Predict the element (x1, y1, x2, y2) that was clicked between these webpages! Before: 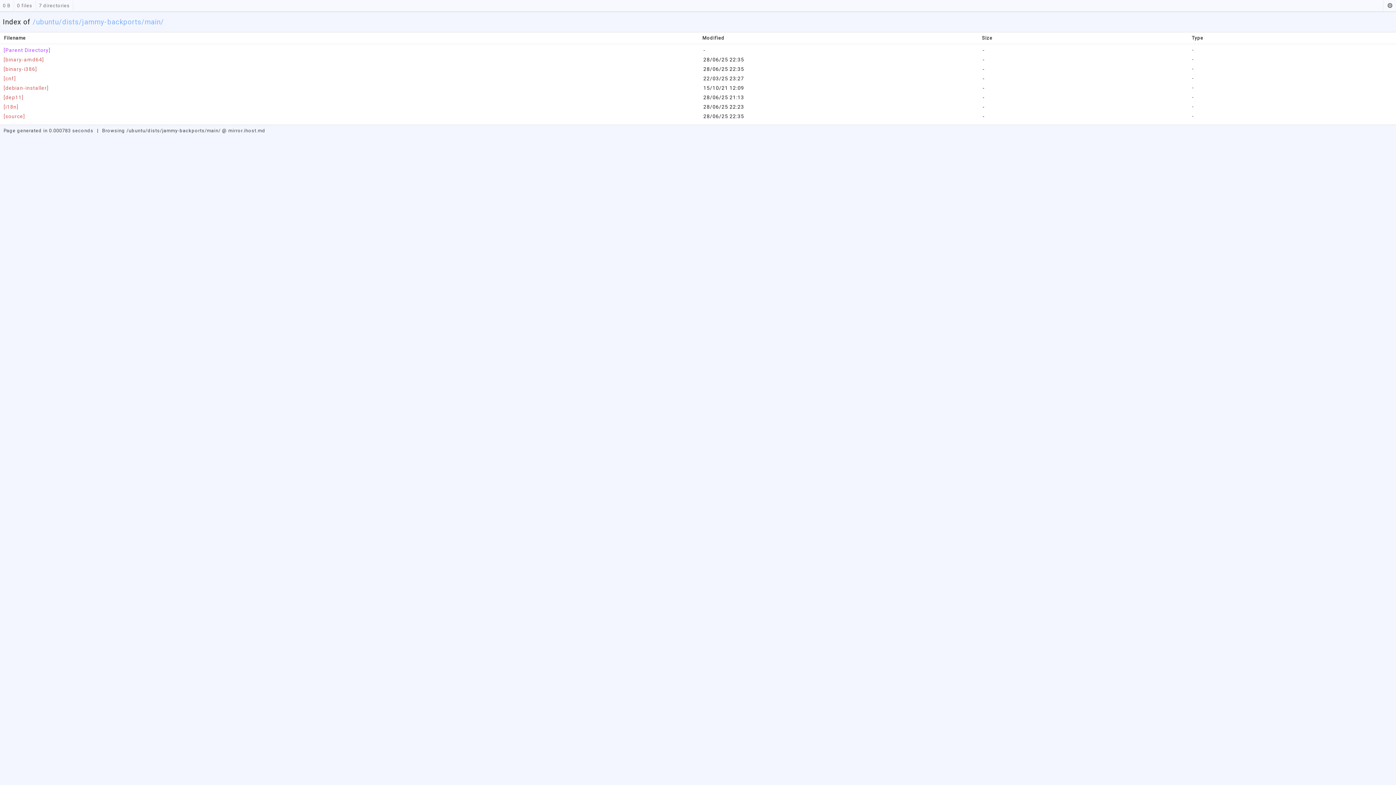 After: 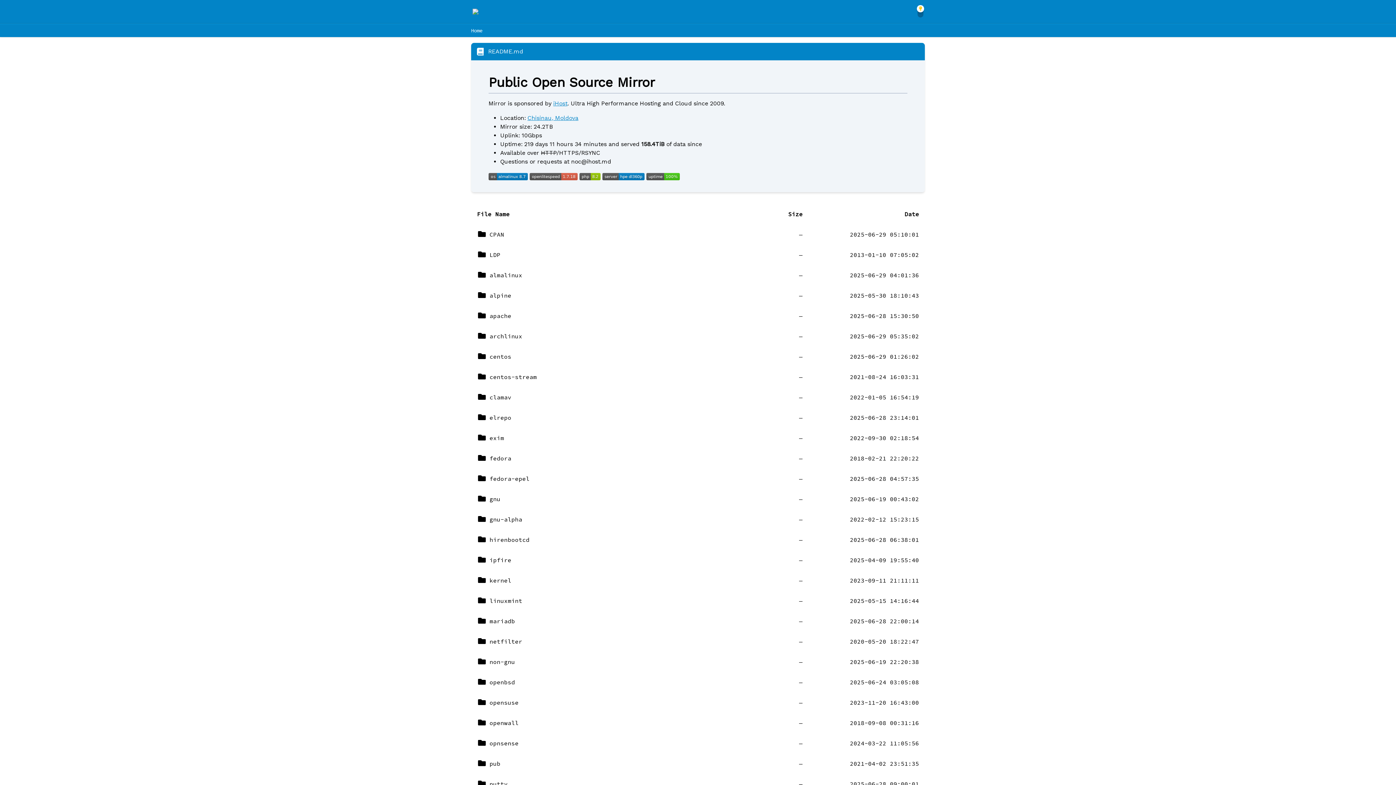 Action: bbox: (228, 128, 265, 133) label: mirror.ihost.md